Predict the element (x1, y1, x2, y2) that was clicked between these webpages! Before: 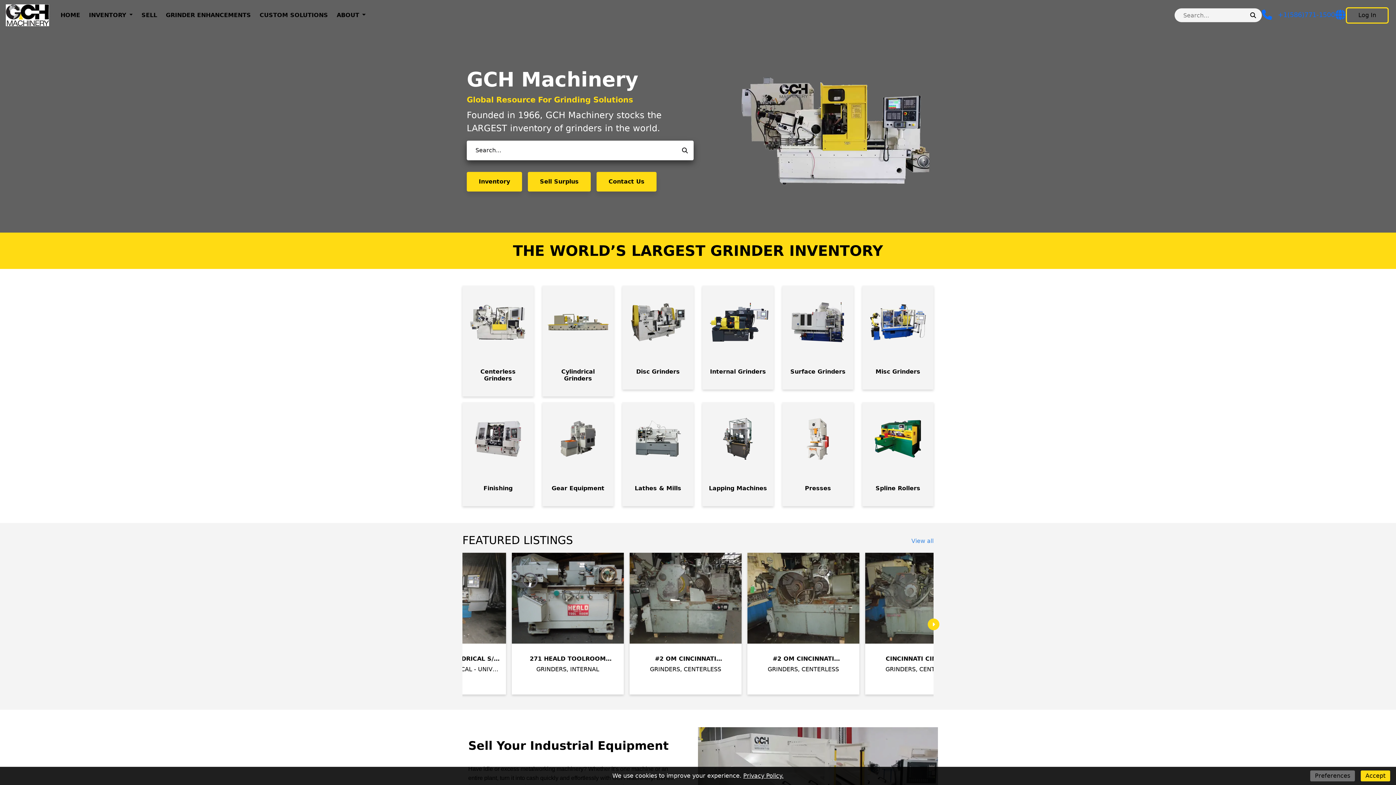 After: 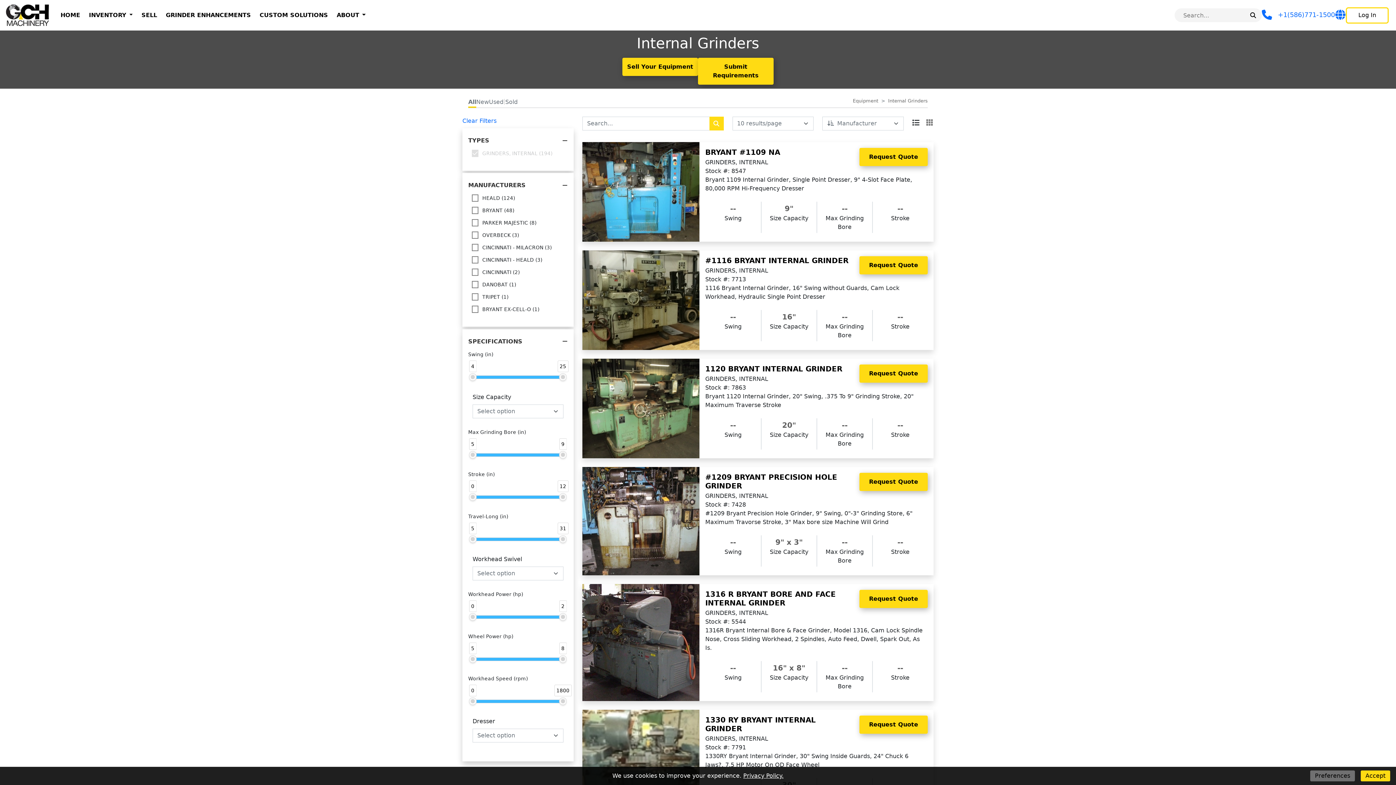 Action: bbox: (708, 368, 768, 377) label: Internal Grinders